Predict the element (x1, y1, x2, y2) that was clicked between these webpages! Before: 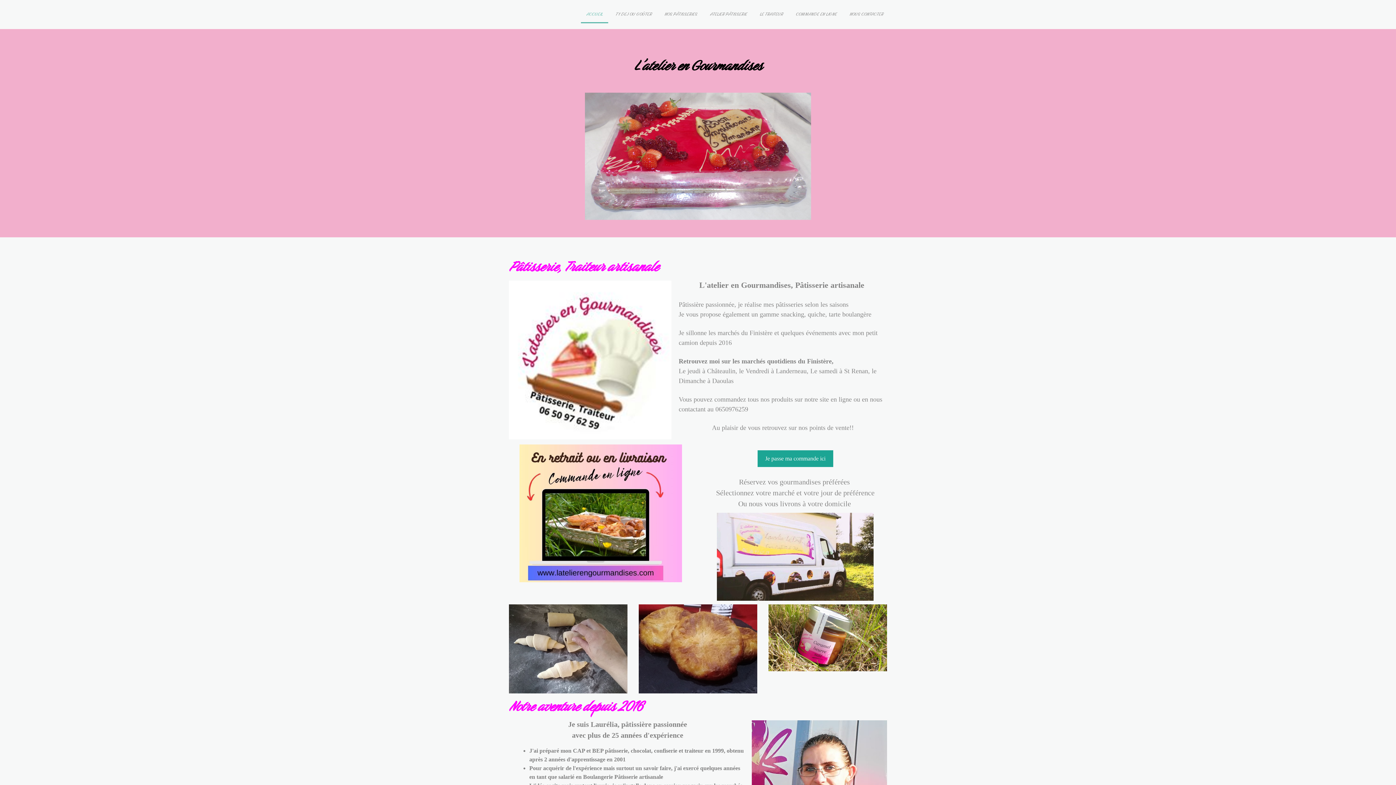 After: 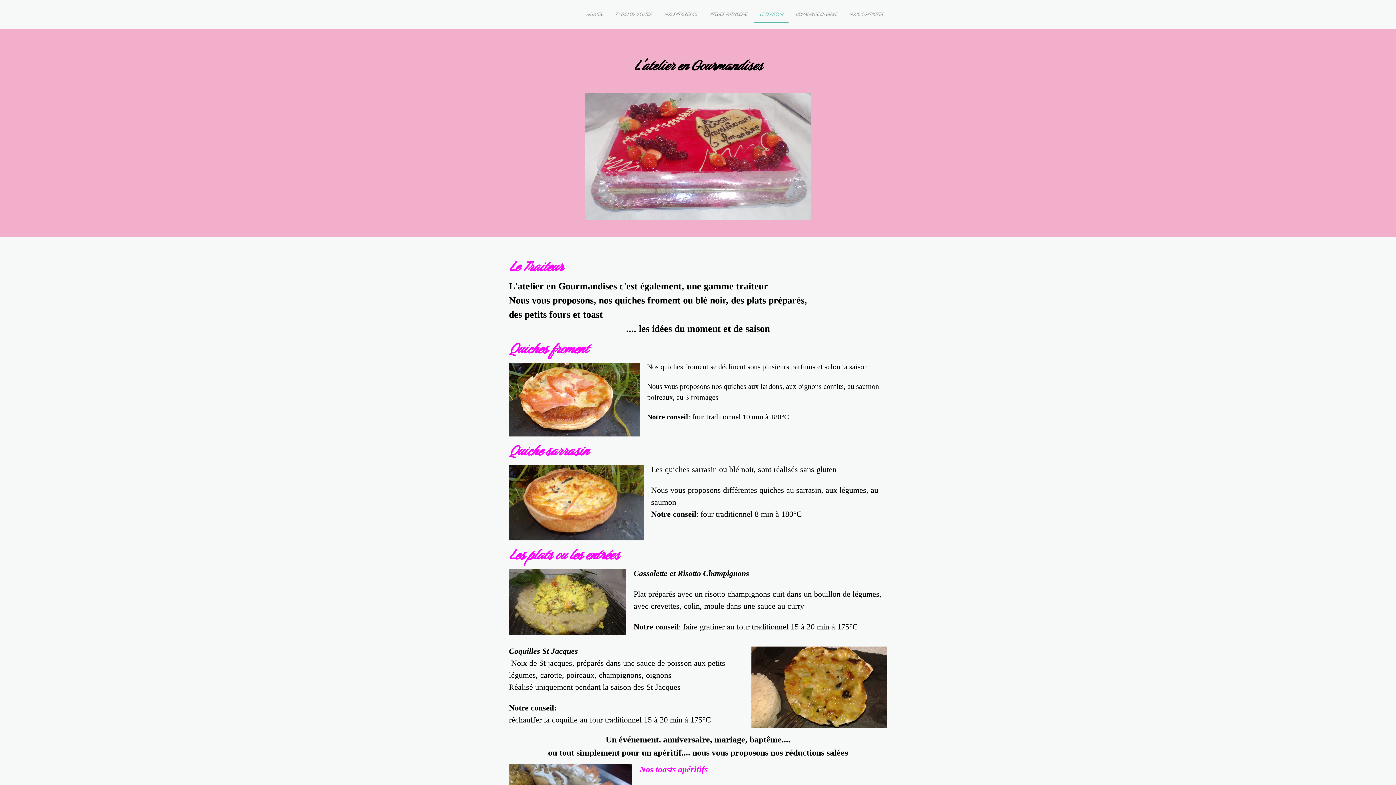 Action: label: LE TRAITEUR bbox: (754, 6, 788, 23)